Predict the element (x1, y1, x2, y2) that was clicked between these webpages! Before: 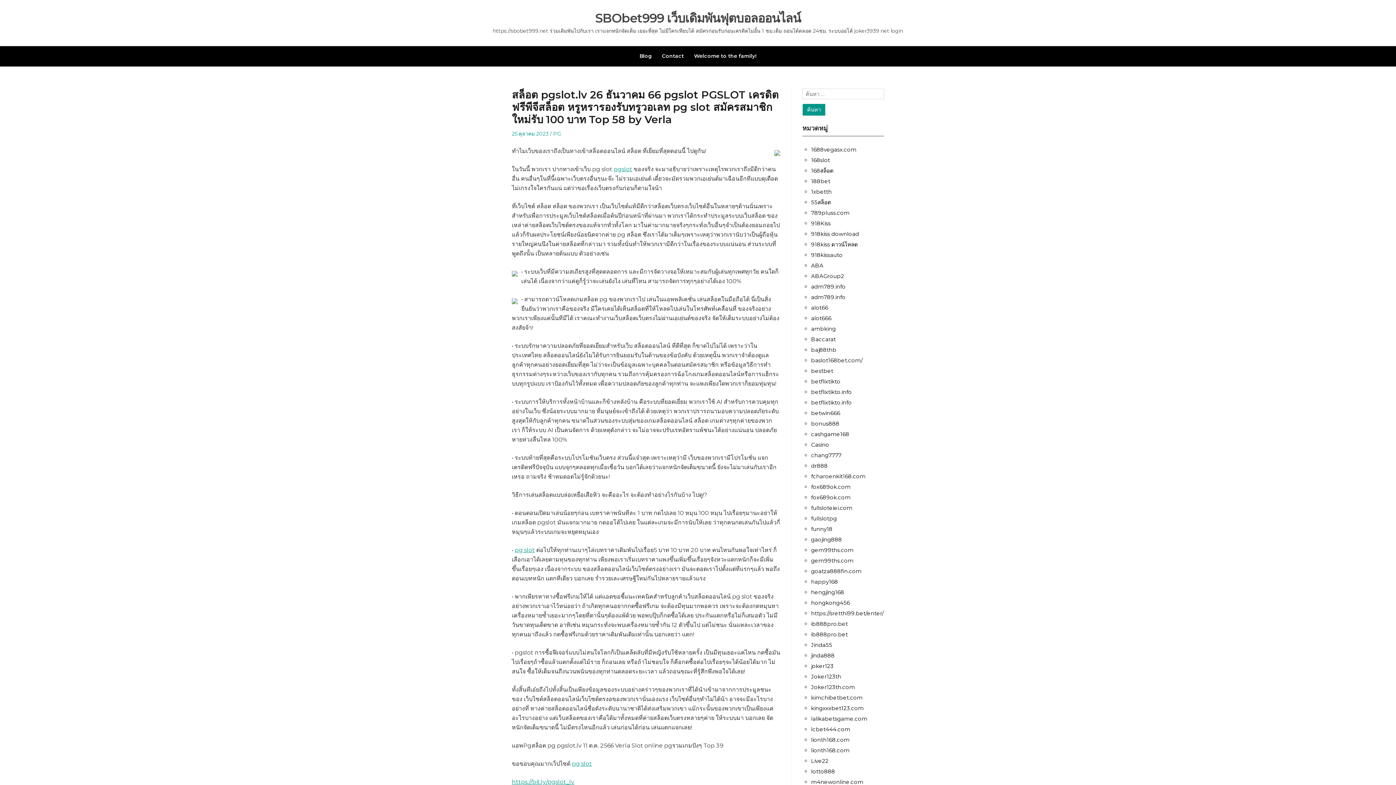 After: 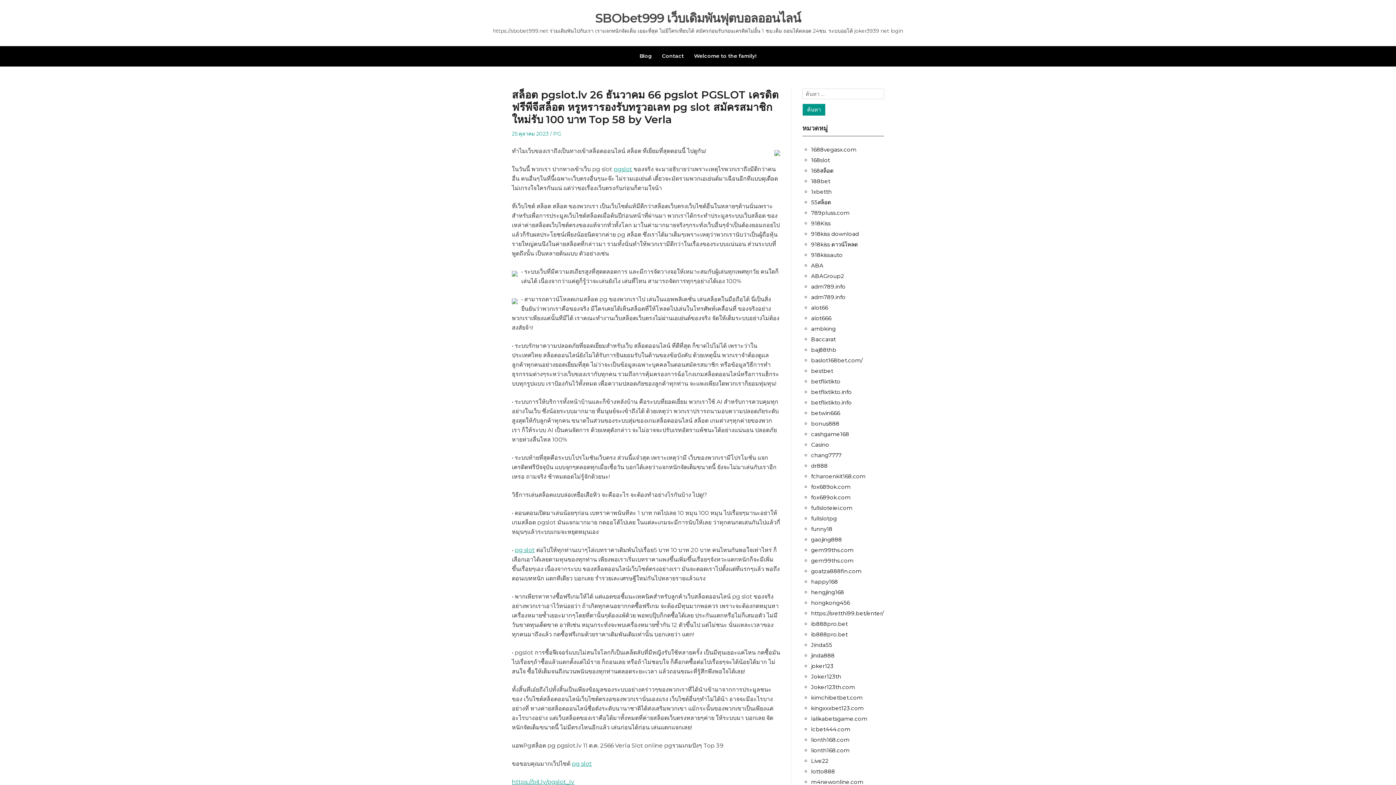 Action: bbox: (512, 130, 548, 137) label: 25 ตุลาคม 2023